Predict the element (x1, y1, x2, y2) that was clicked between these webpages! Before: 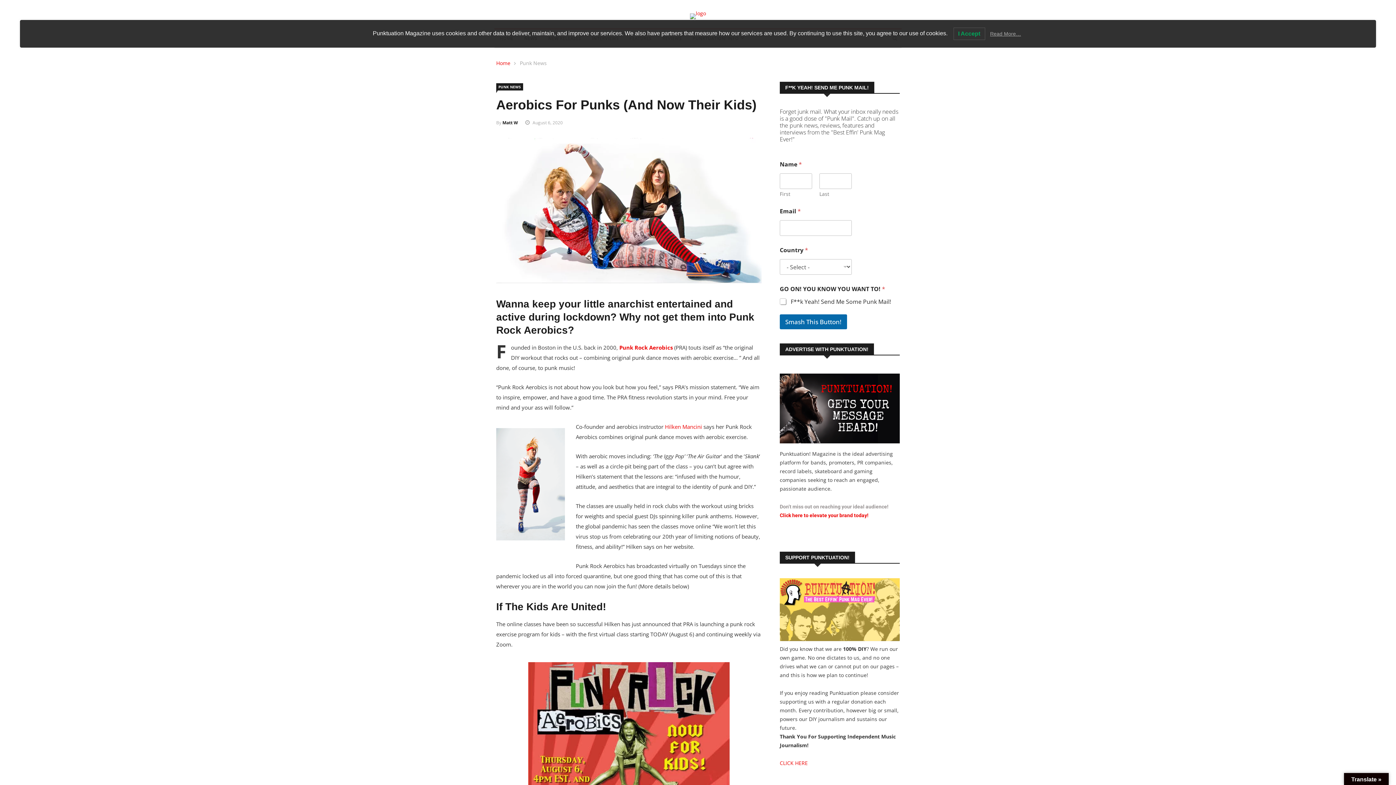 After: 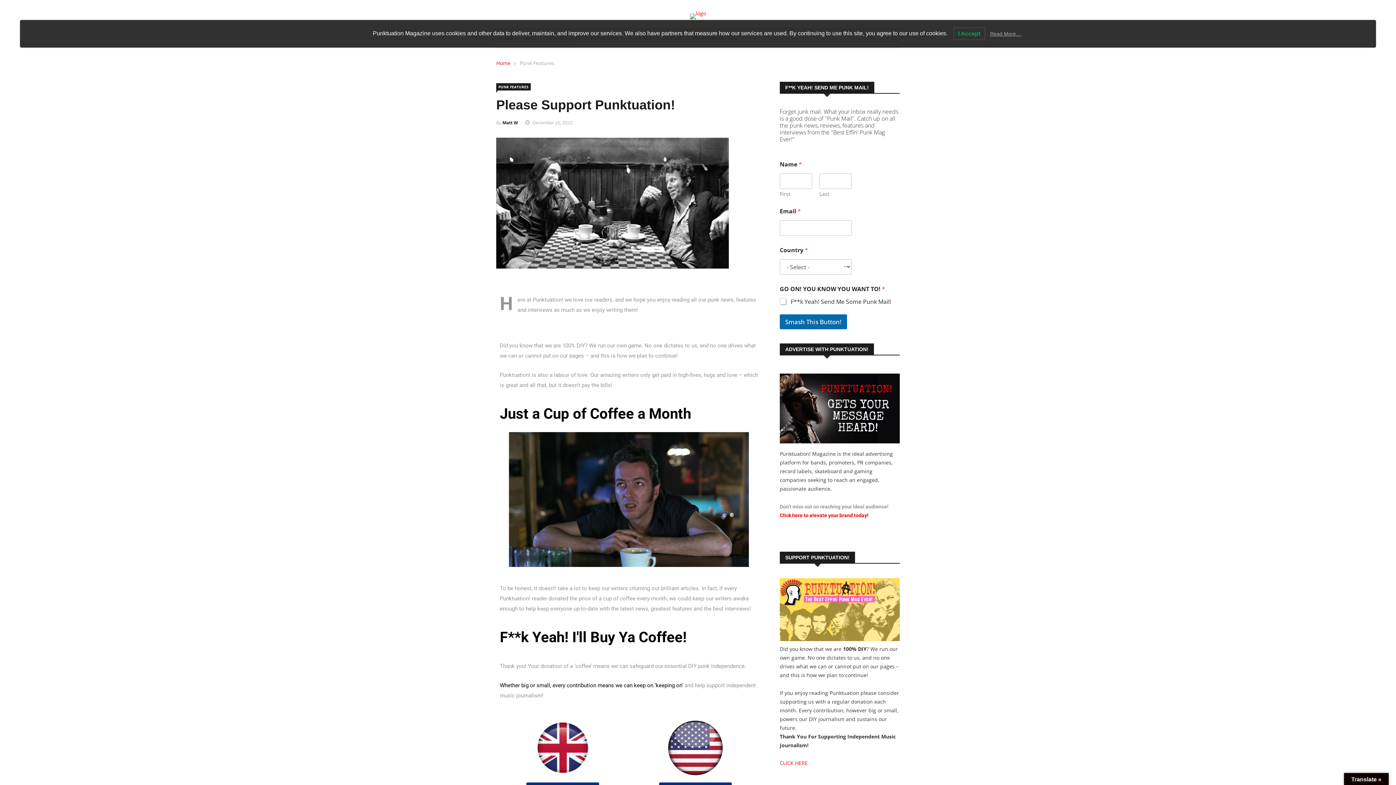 Action: label: CLICK HERE bbox: (780, 760, 808, 766)